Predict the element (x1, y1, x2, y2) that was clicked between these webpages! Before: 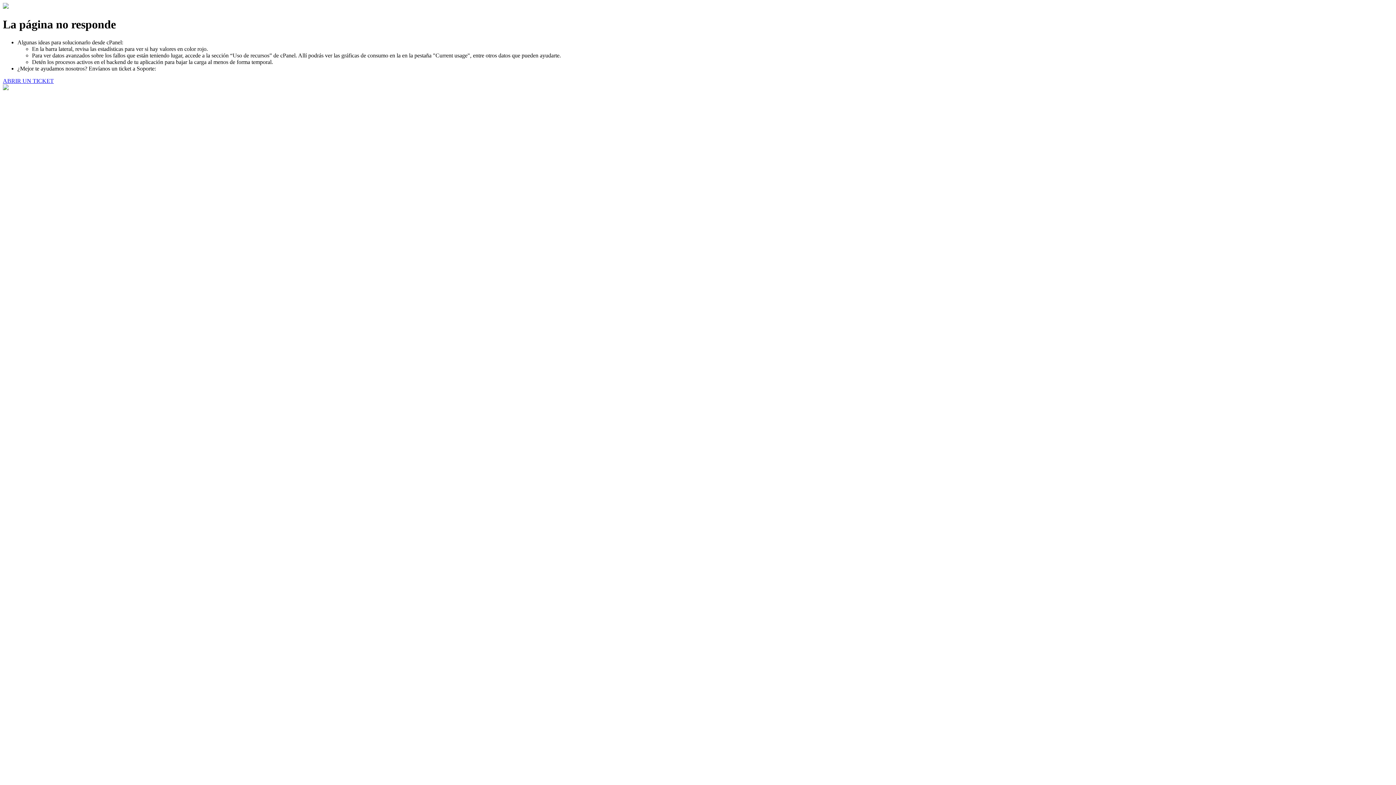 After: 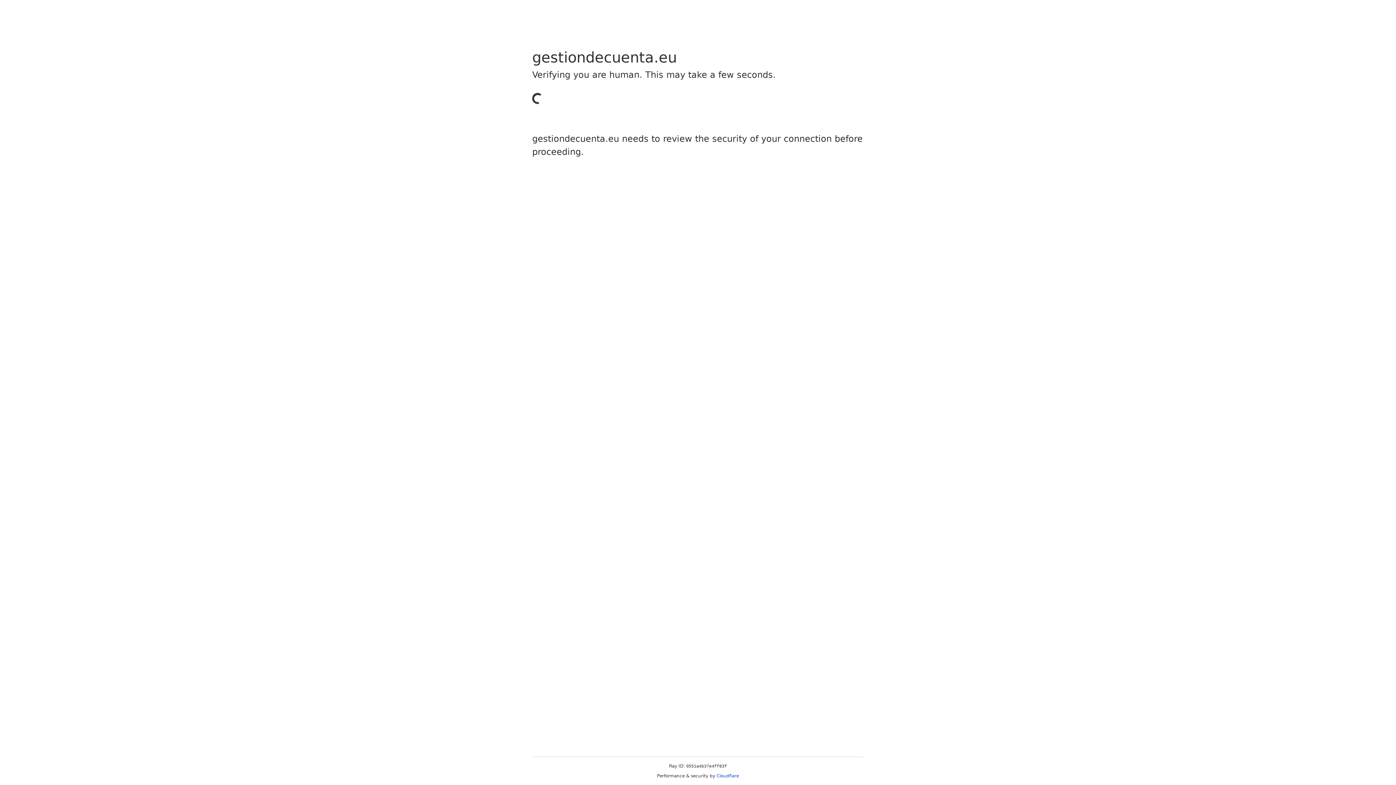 Action: bbox: (2, 77, 53, 83) label: ABRIR UN TICKET